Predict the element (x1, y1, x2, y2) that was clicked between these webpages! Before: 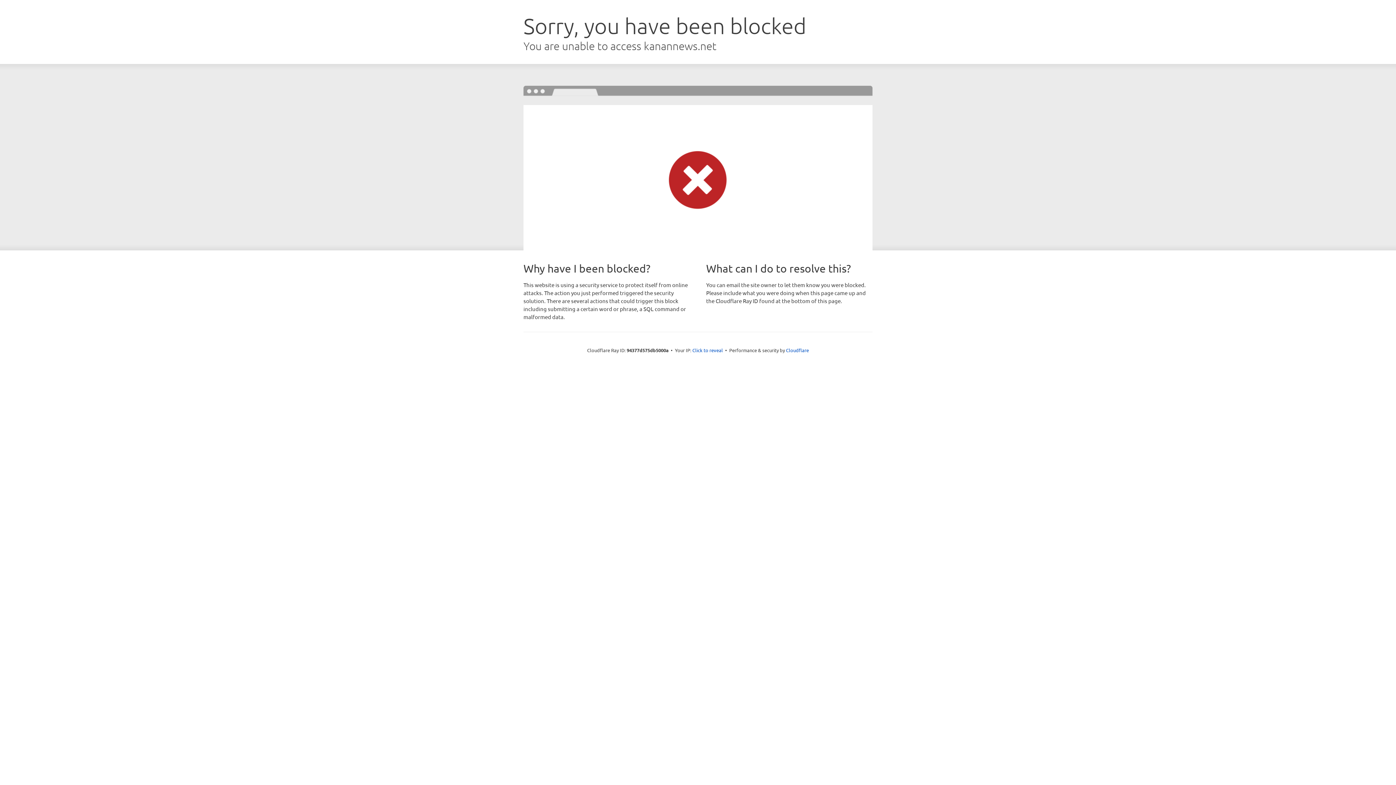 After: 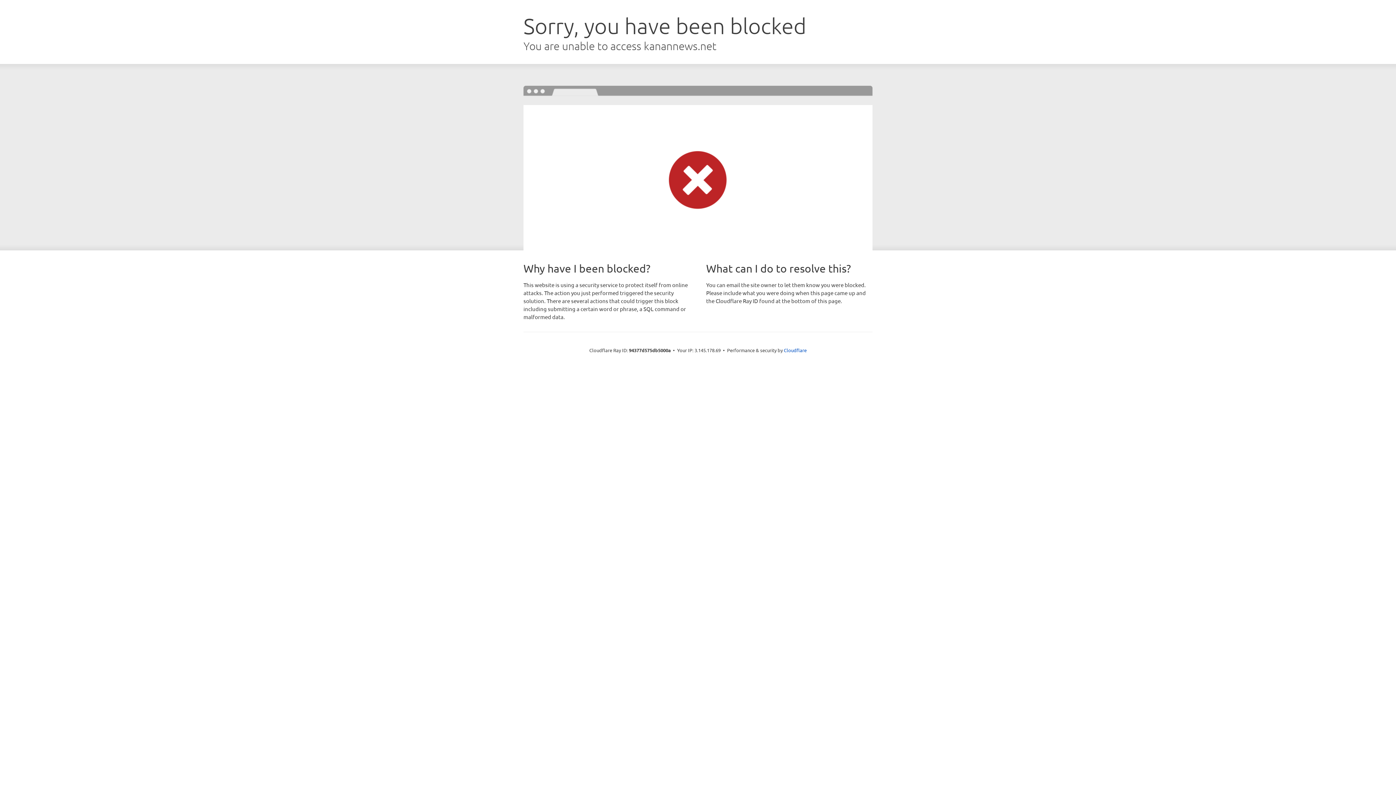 Action: bbox: (692, 346, 723, 353) label: Click to reveal